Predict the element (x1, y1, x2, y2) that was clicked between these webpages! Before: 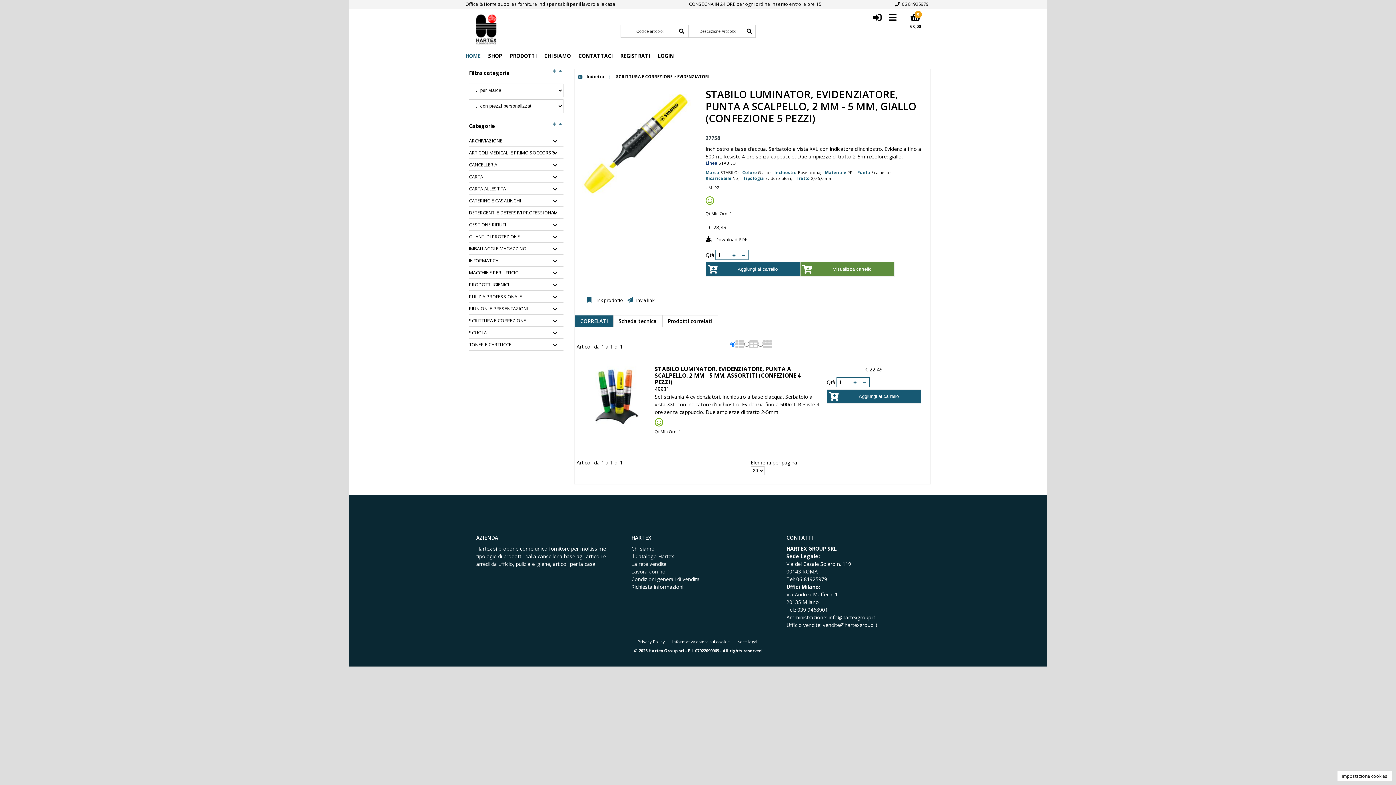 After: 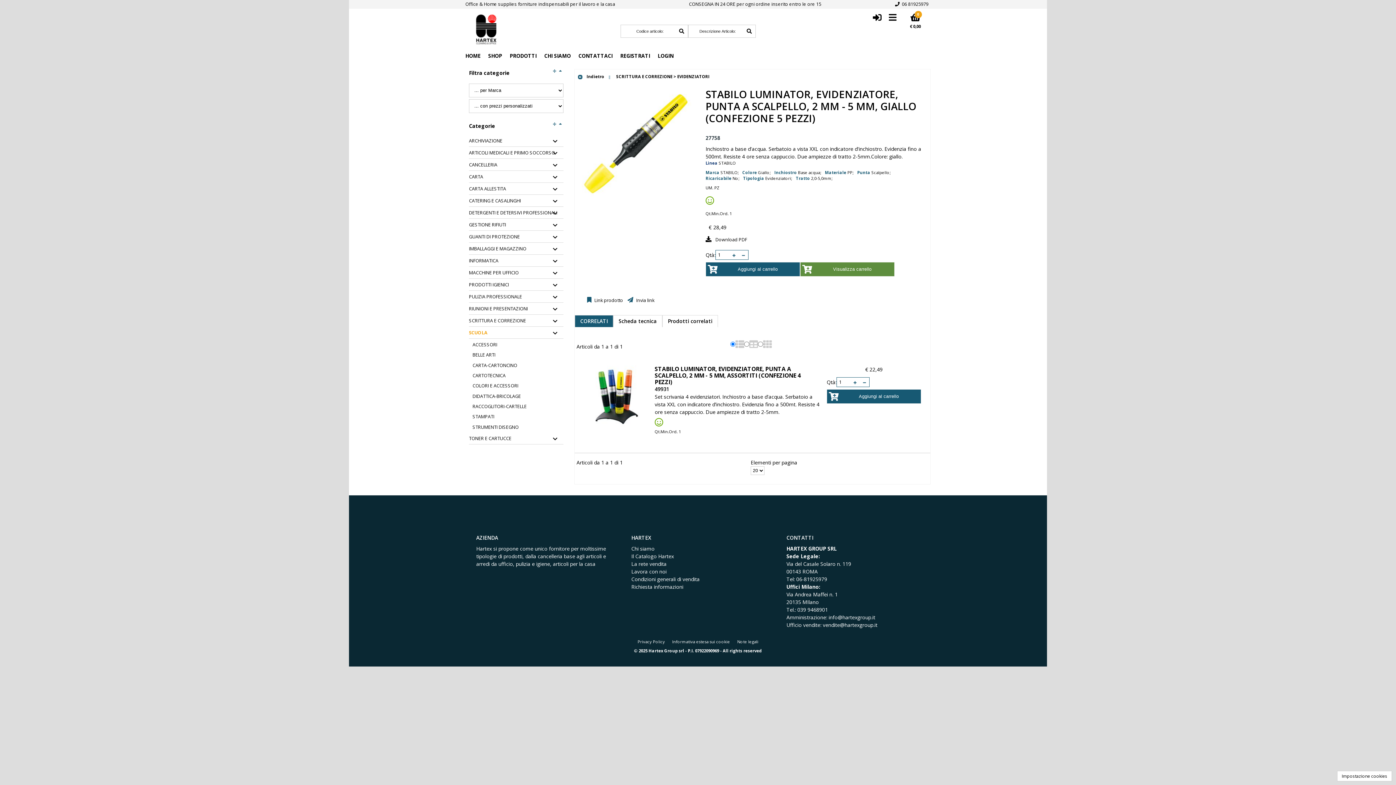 Action: label: SCUOLA bbox: (469, 330, 561, 336)